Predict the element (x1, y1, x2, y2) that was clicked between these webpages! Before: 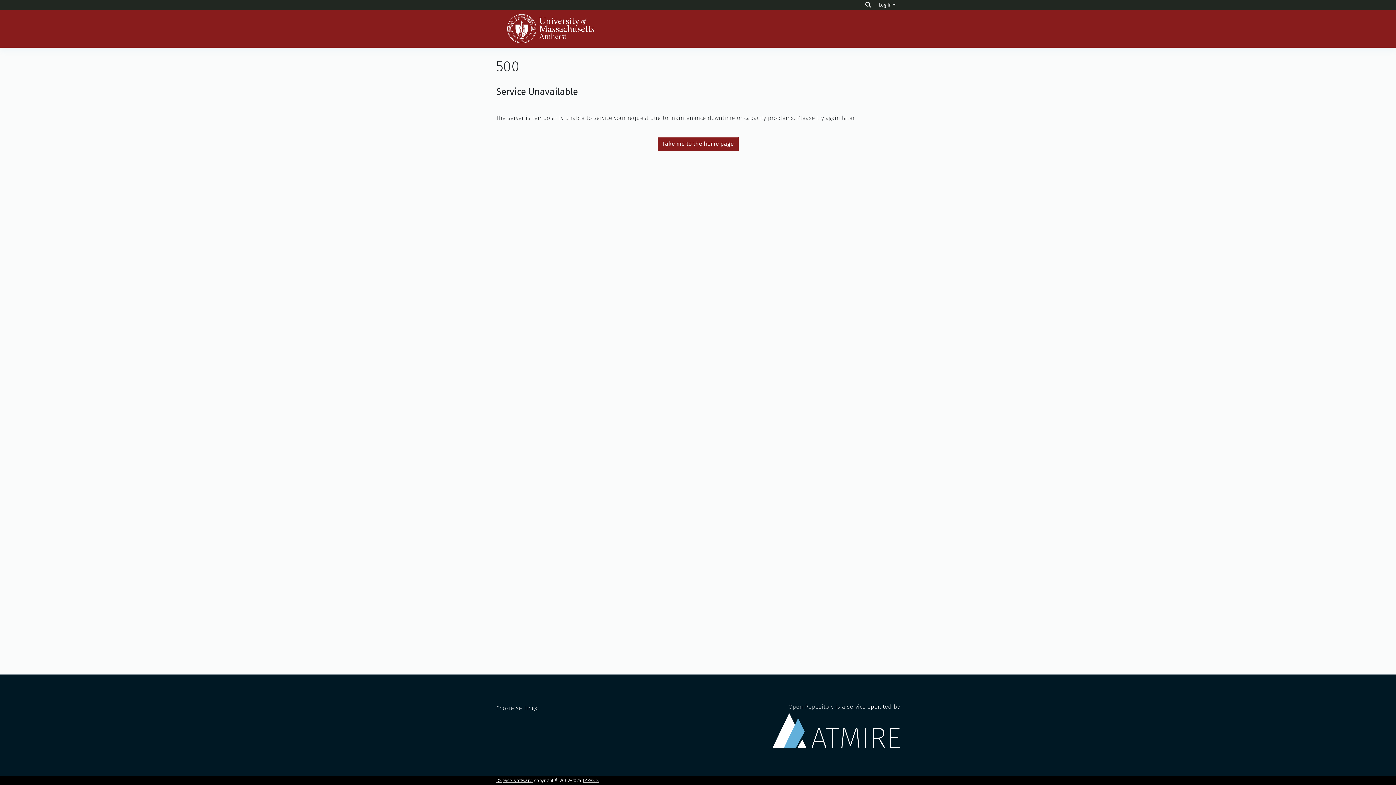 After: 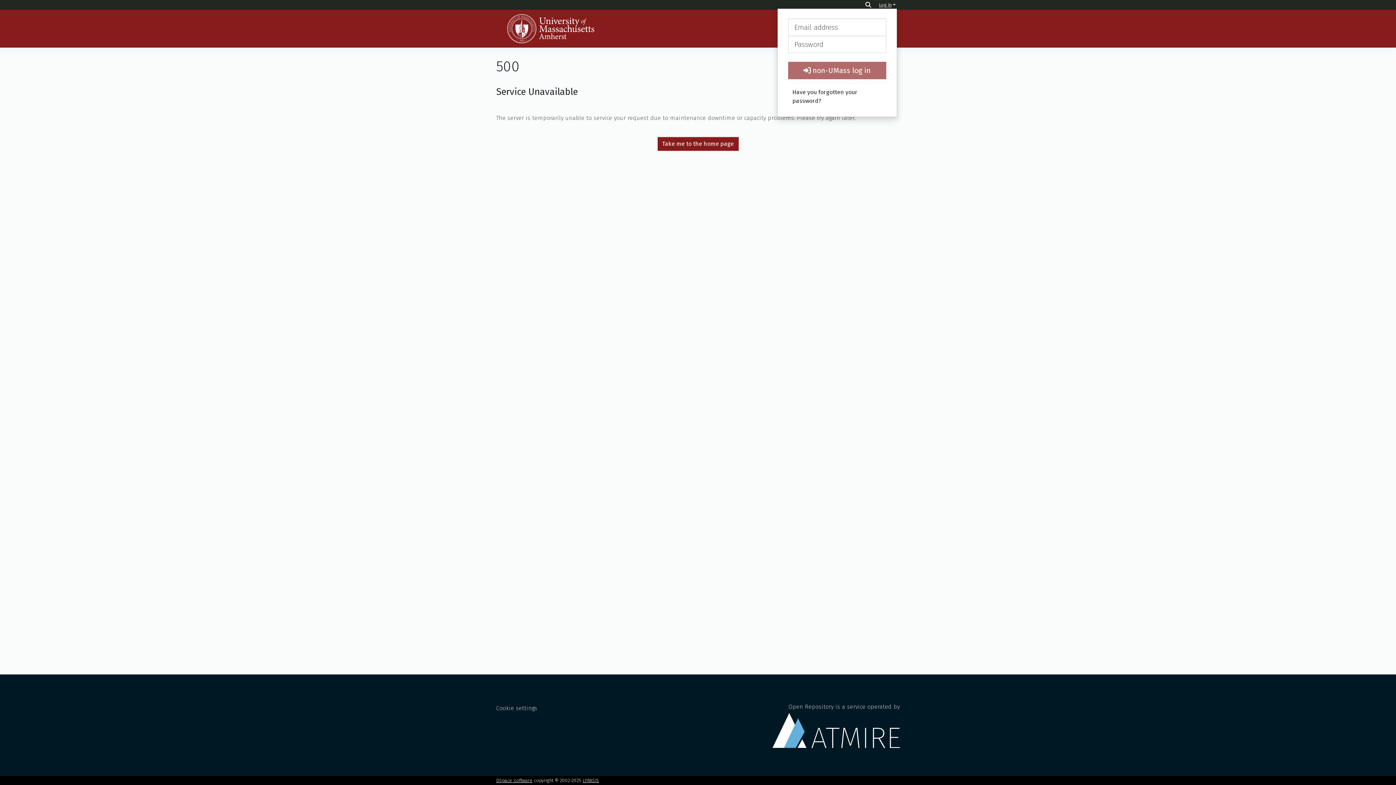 Action: label: Log In bbox: (877, 2, 897, 7)